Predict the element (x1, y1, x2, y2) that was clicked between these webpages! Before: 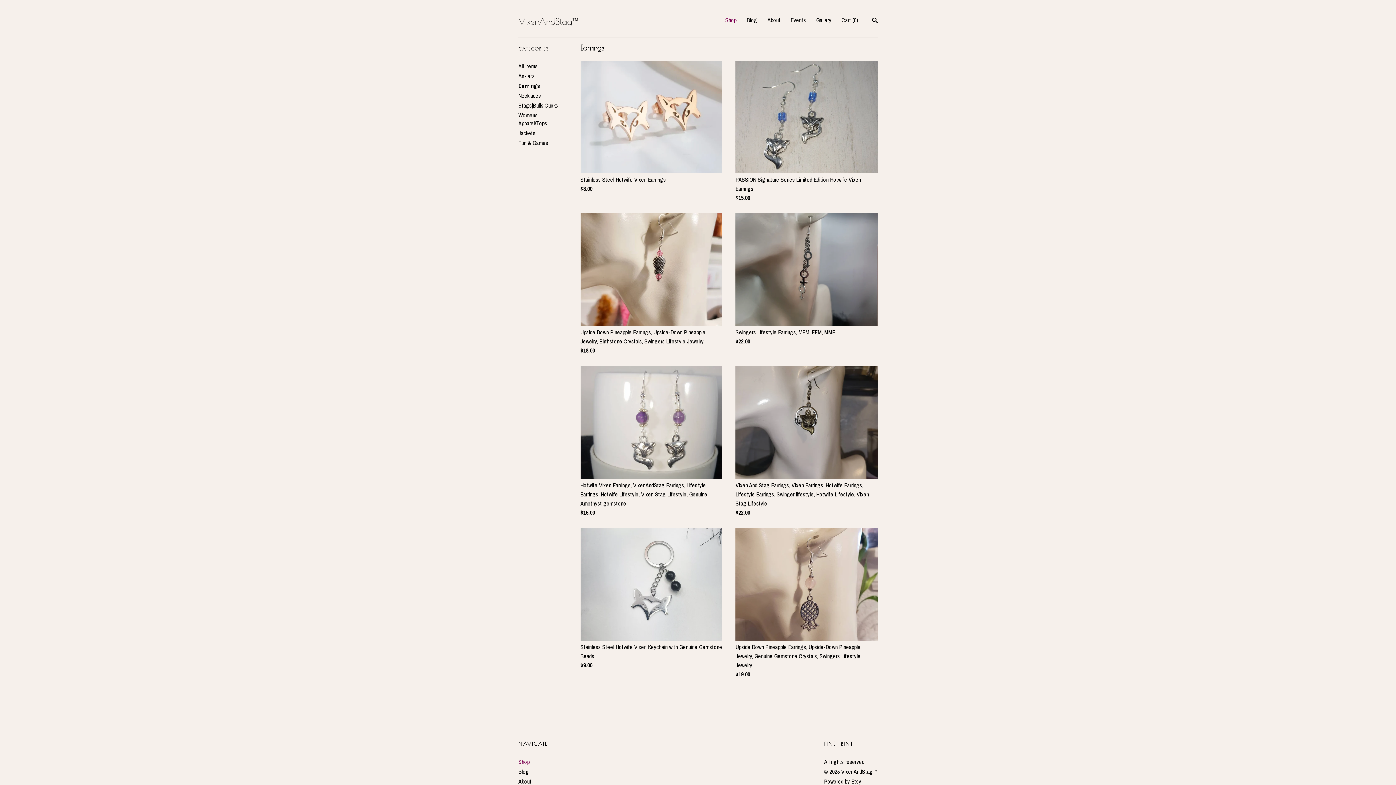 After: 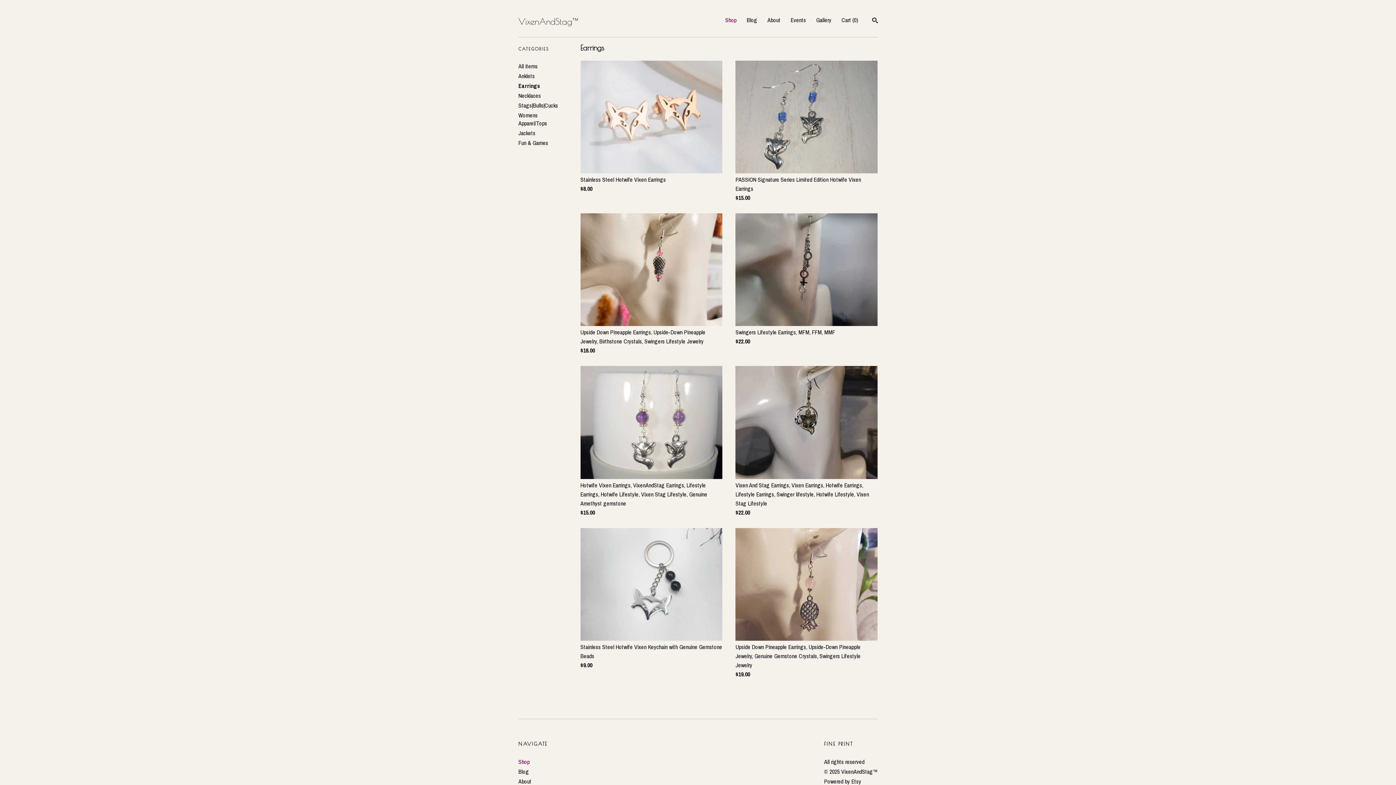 Action: bbox: (518, 81, 540, 89) label: Earrings